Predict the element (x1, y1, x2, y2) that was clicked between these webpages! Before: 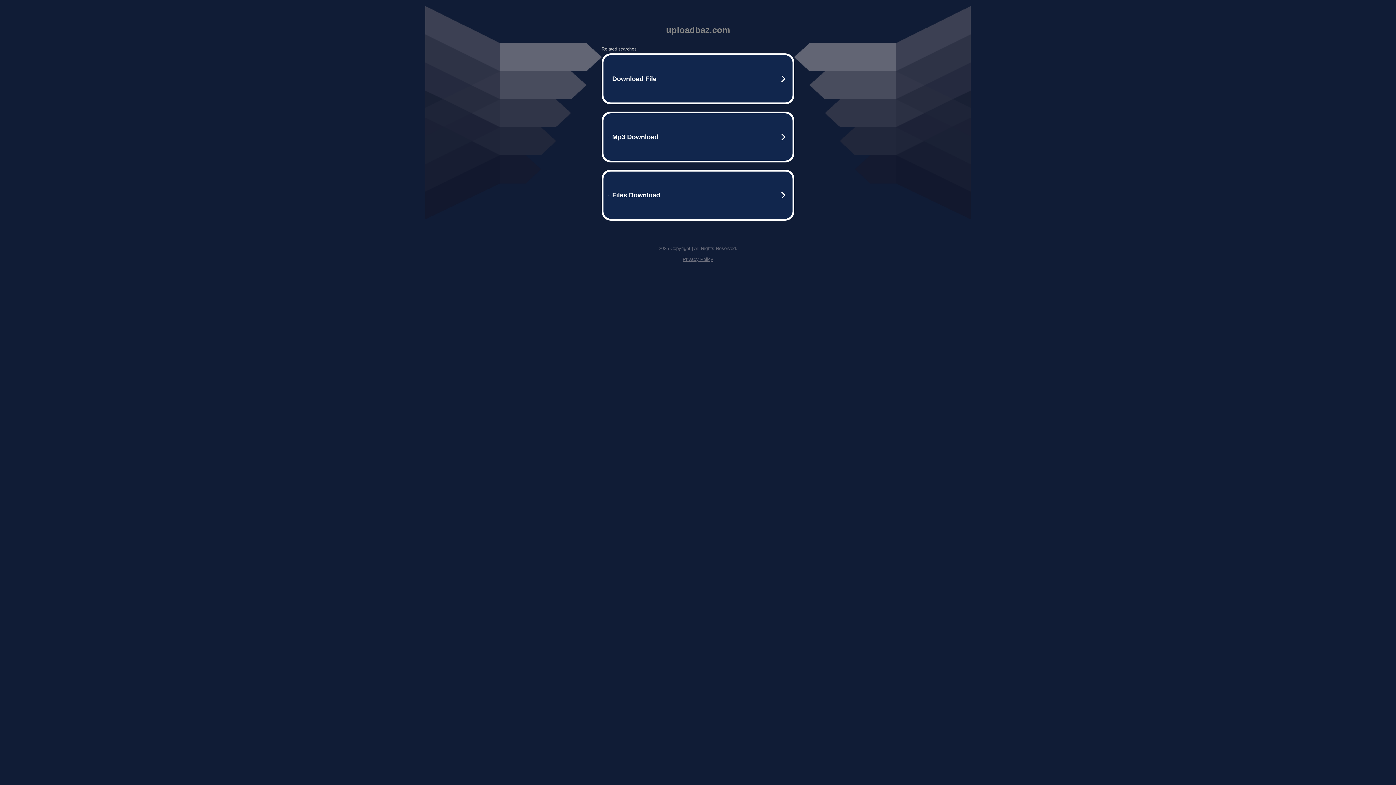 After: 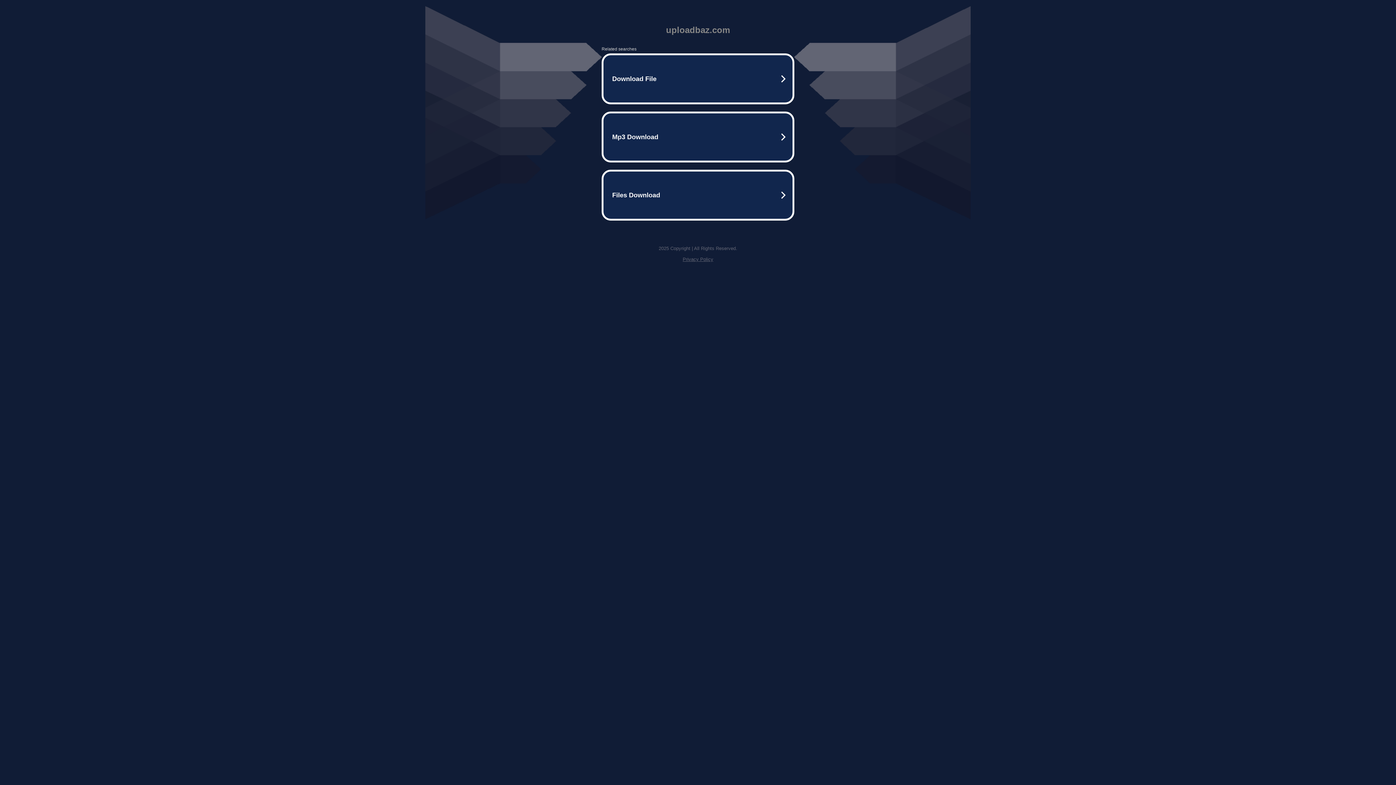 Action: label: Privacy Policy bbox: (682, 256, 713, 262)